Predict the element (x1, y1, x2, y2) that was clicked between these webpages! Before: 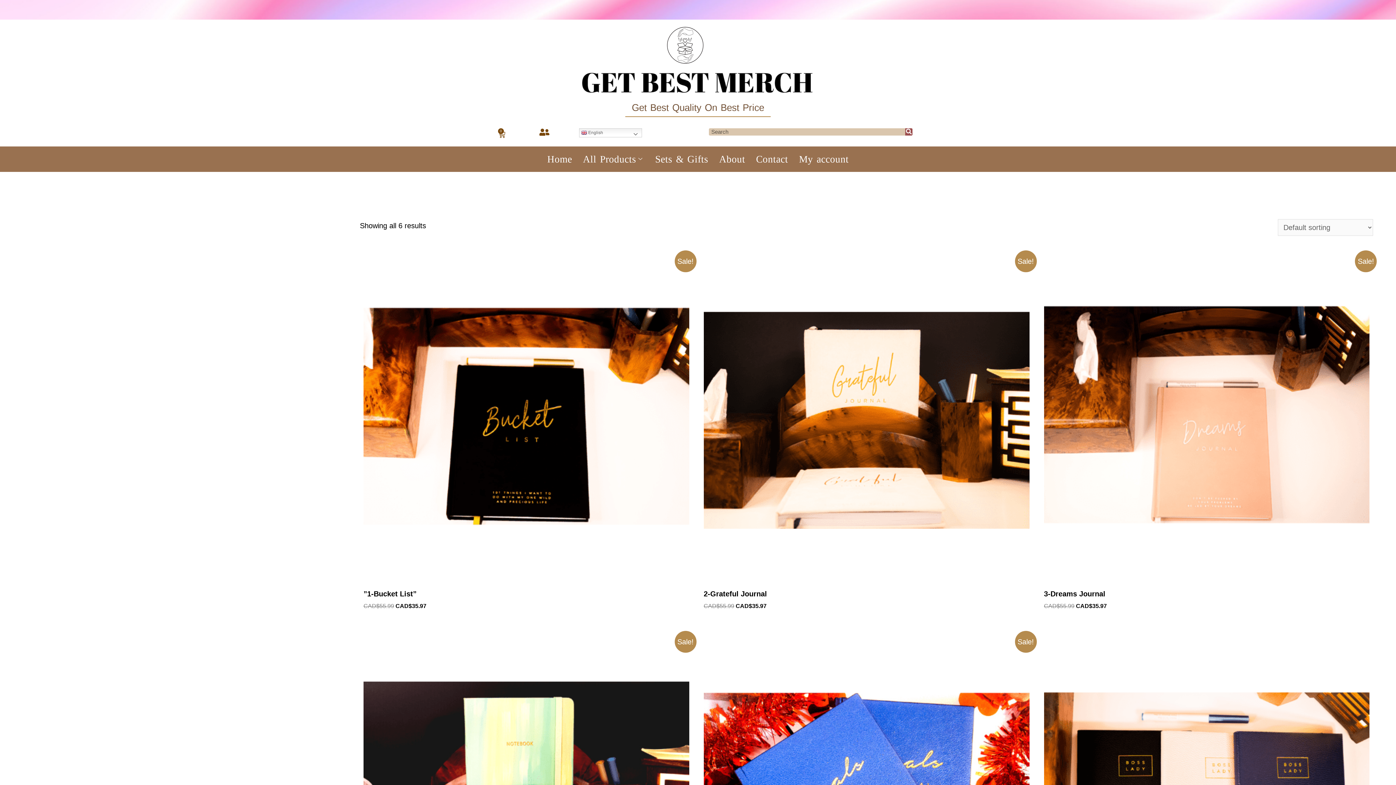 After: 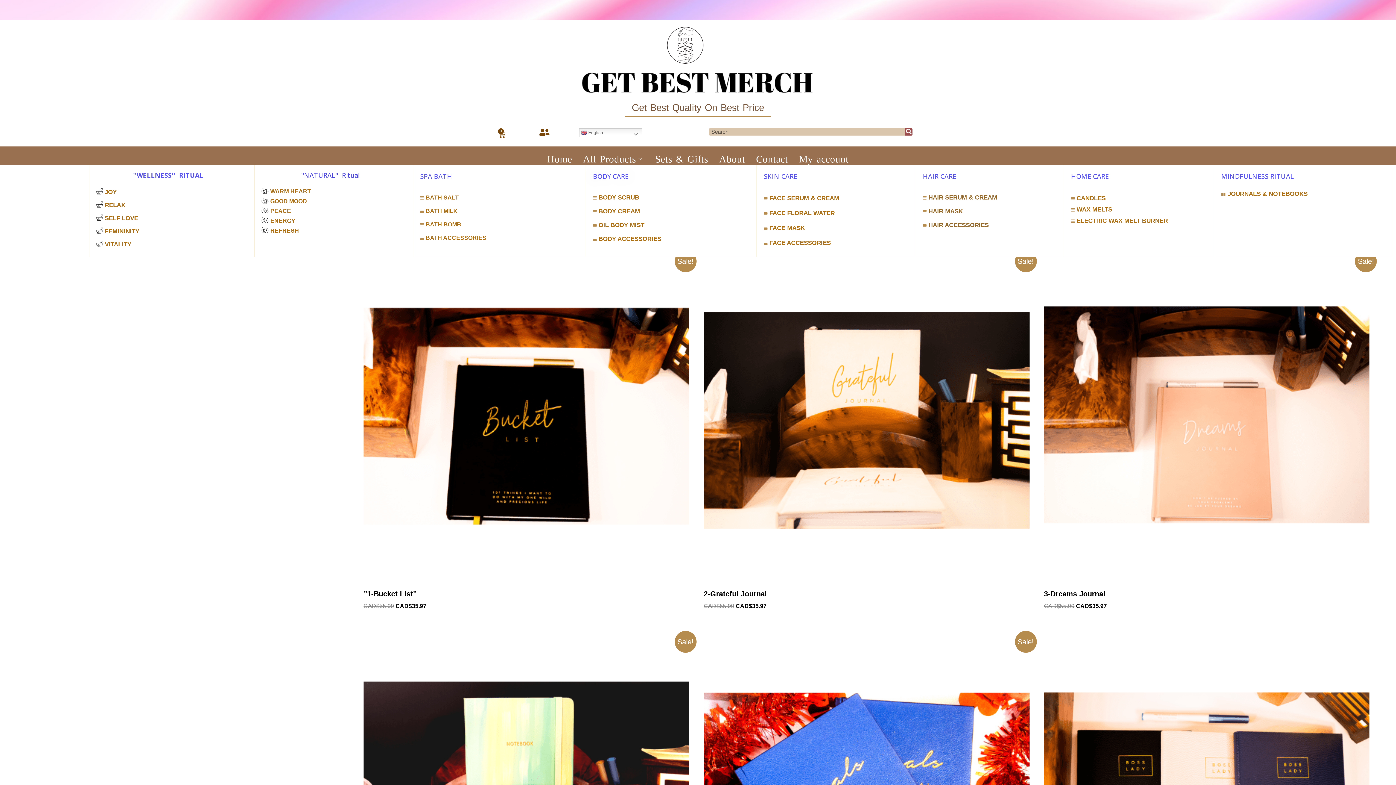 Action: bbox: (577, 153, 649, 164) label: All Products